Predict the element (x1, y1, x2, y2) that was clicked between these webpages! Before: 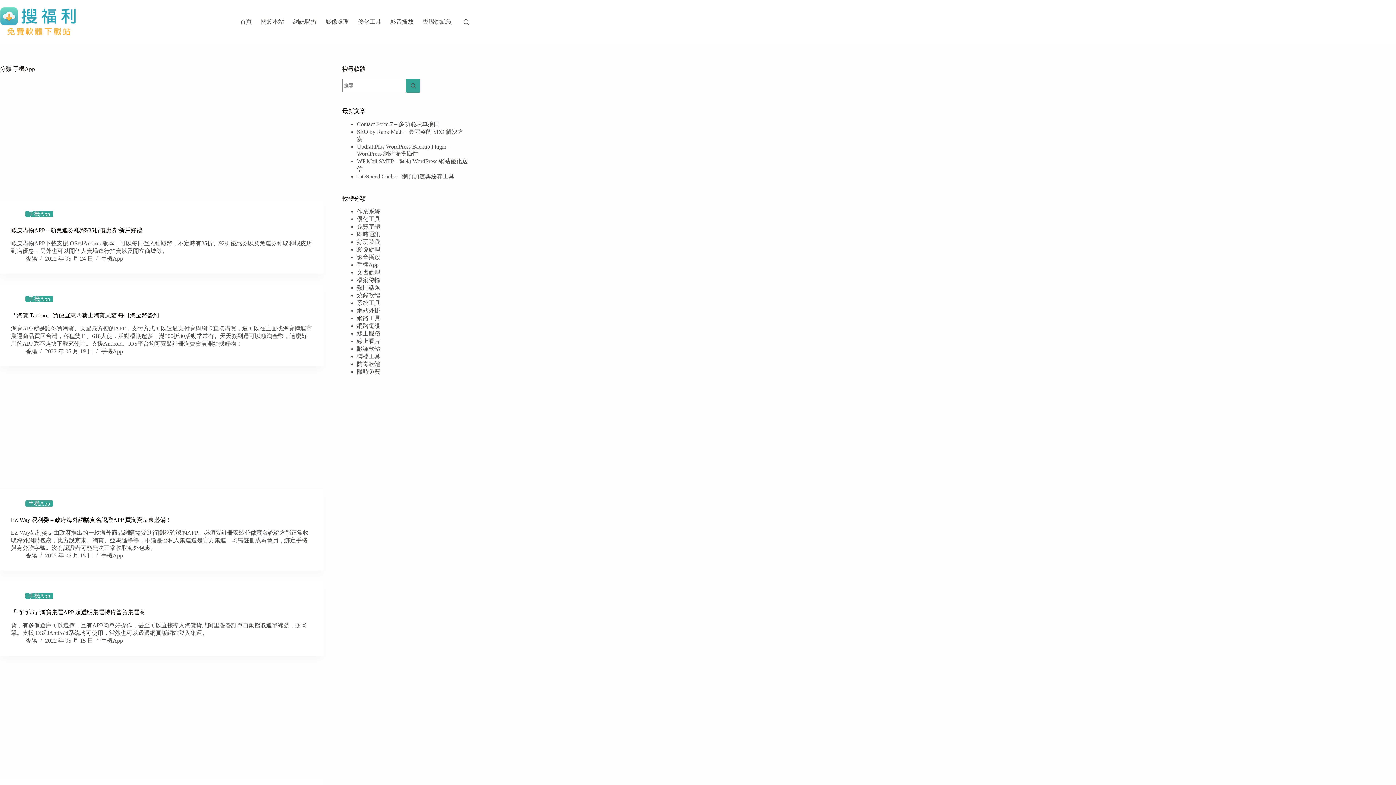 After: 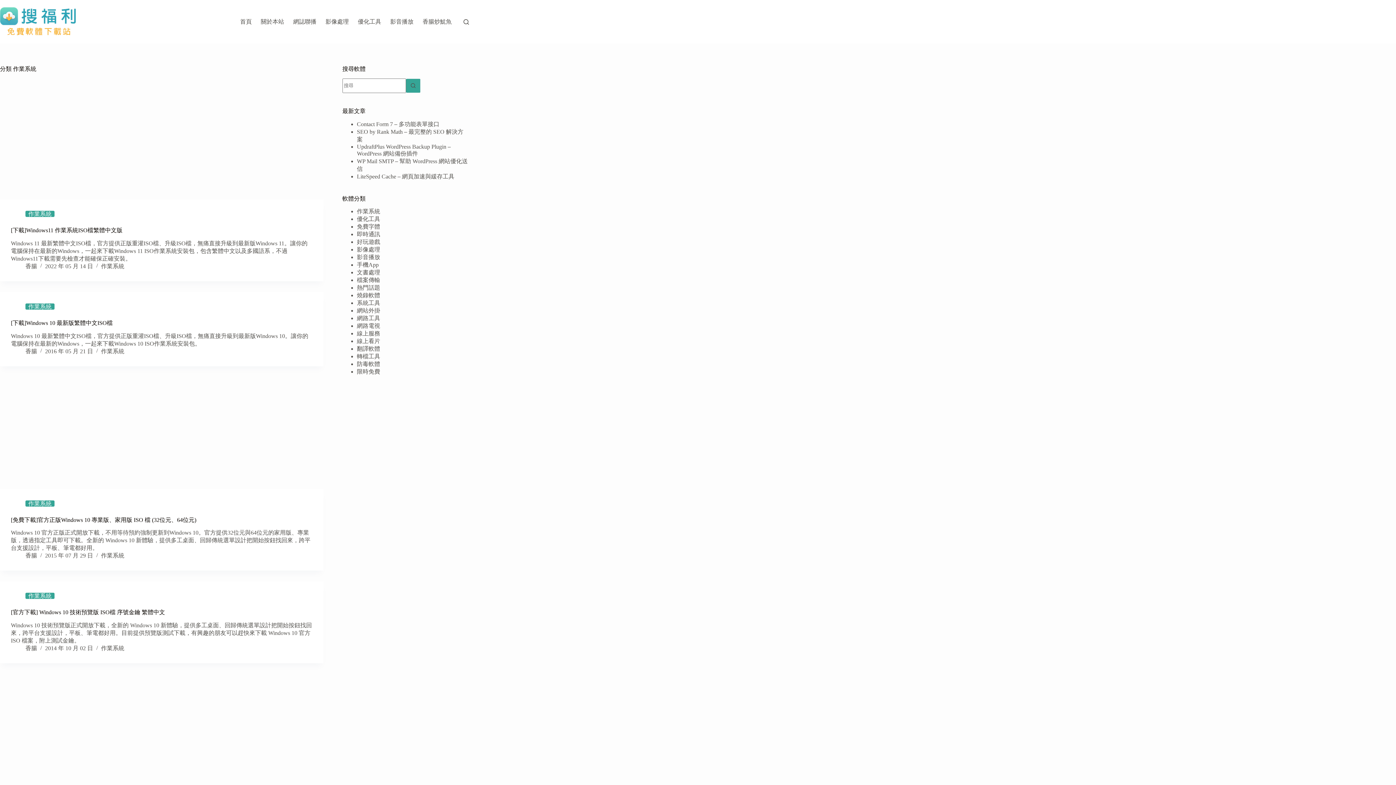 Action: label: 作業系統 bbox: (356, 208, 380, 214)